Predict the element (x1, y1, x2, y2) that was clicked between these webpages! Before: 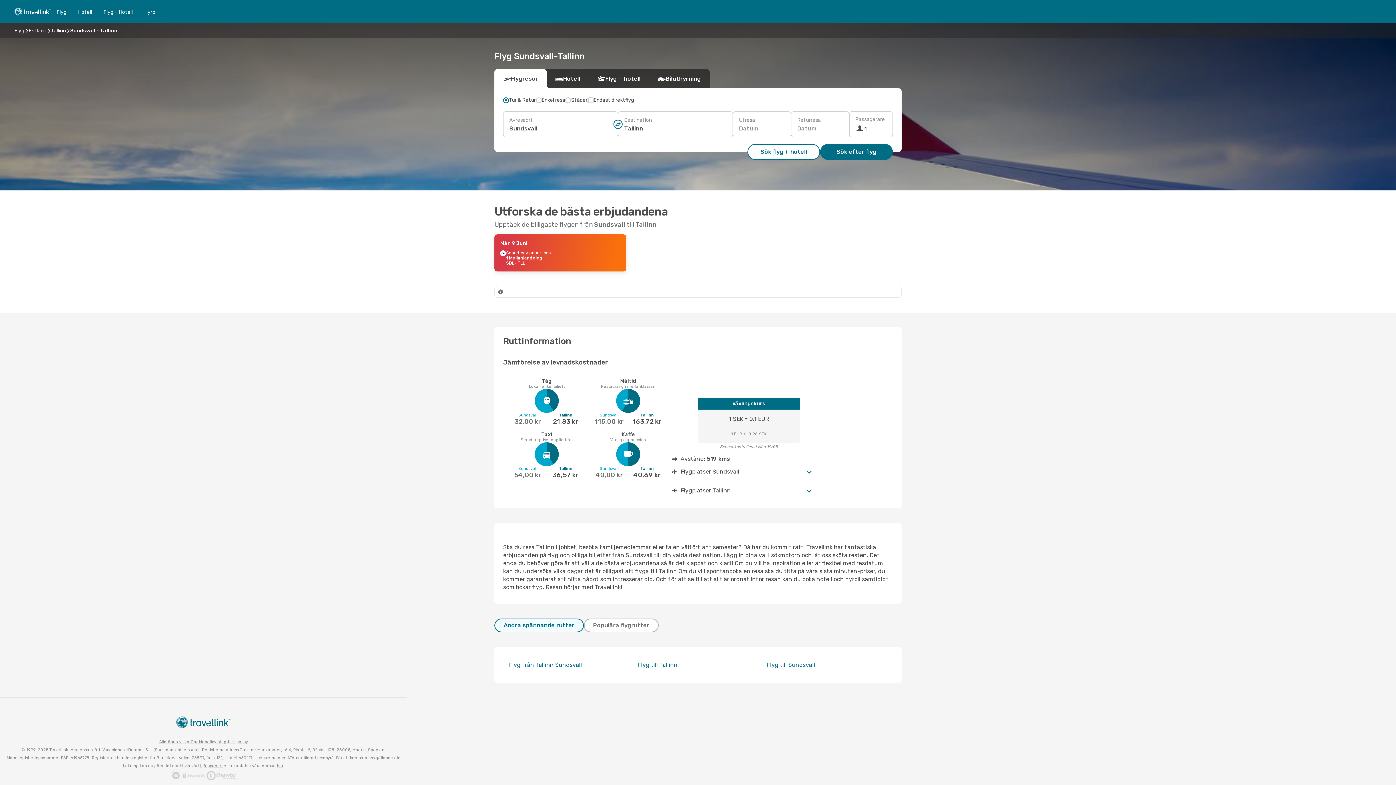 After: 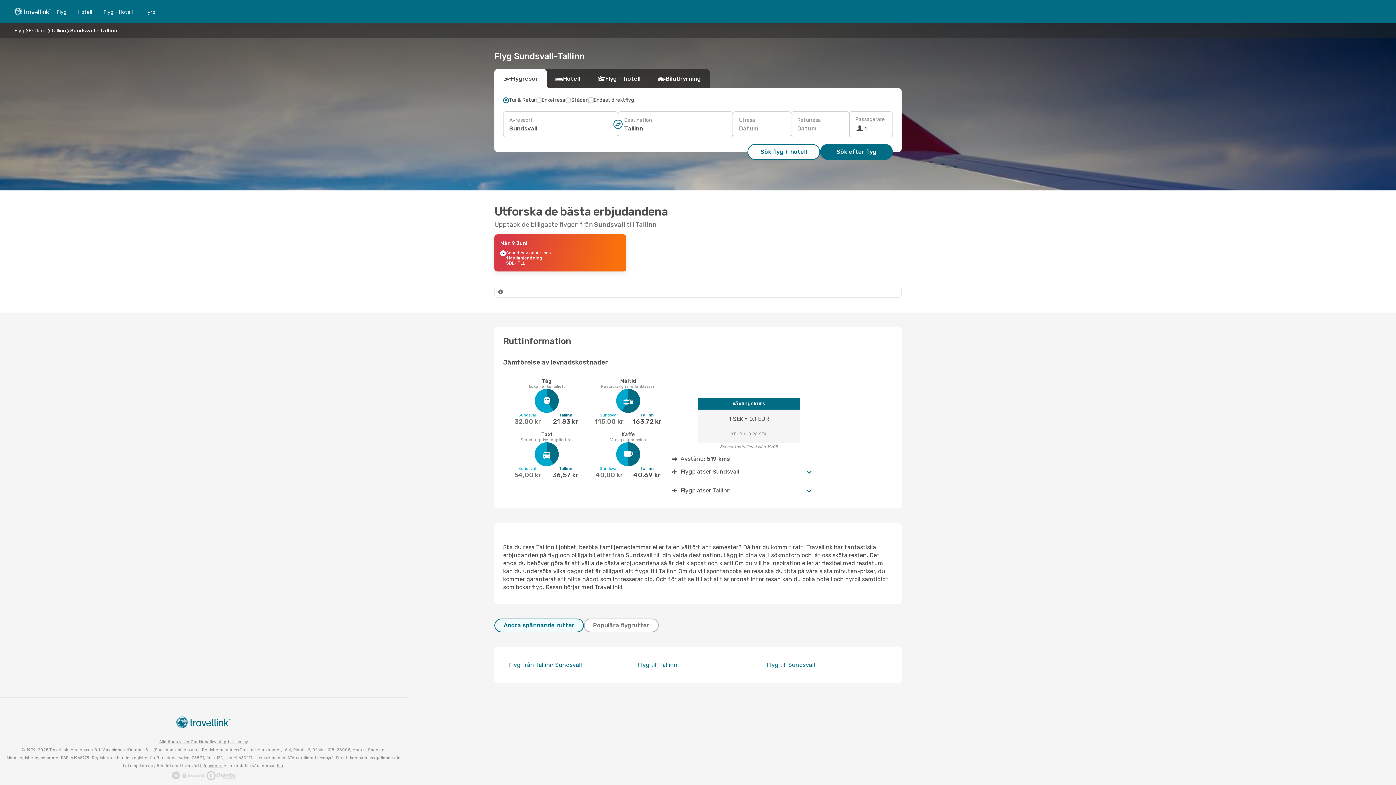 Action: label: Cookiepolicy bbox: (190, 738, 216, 746)